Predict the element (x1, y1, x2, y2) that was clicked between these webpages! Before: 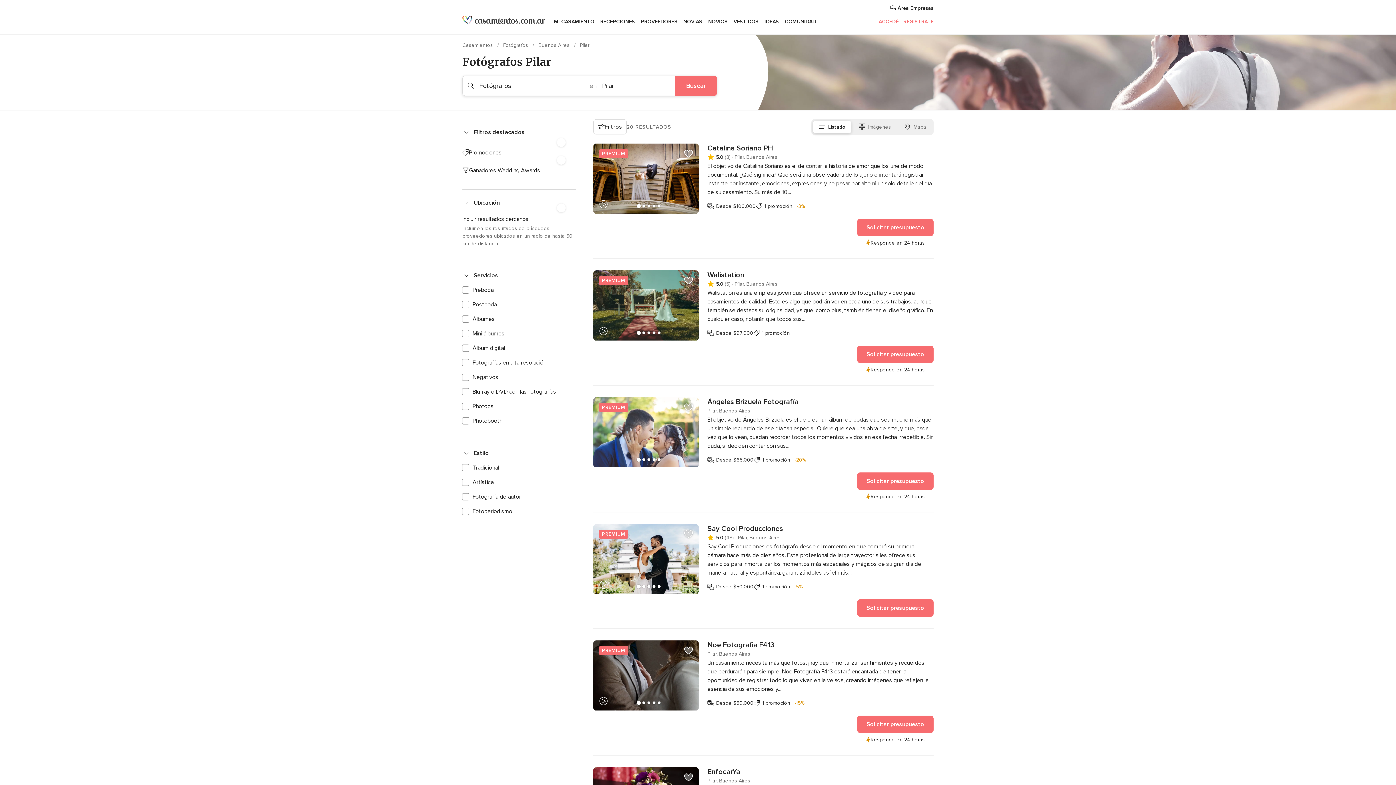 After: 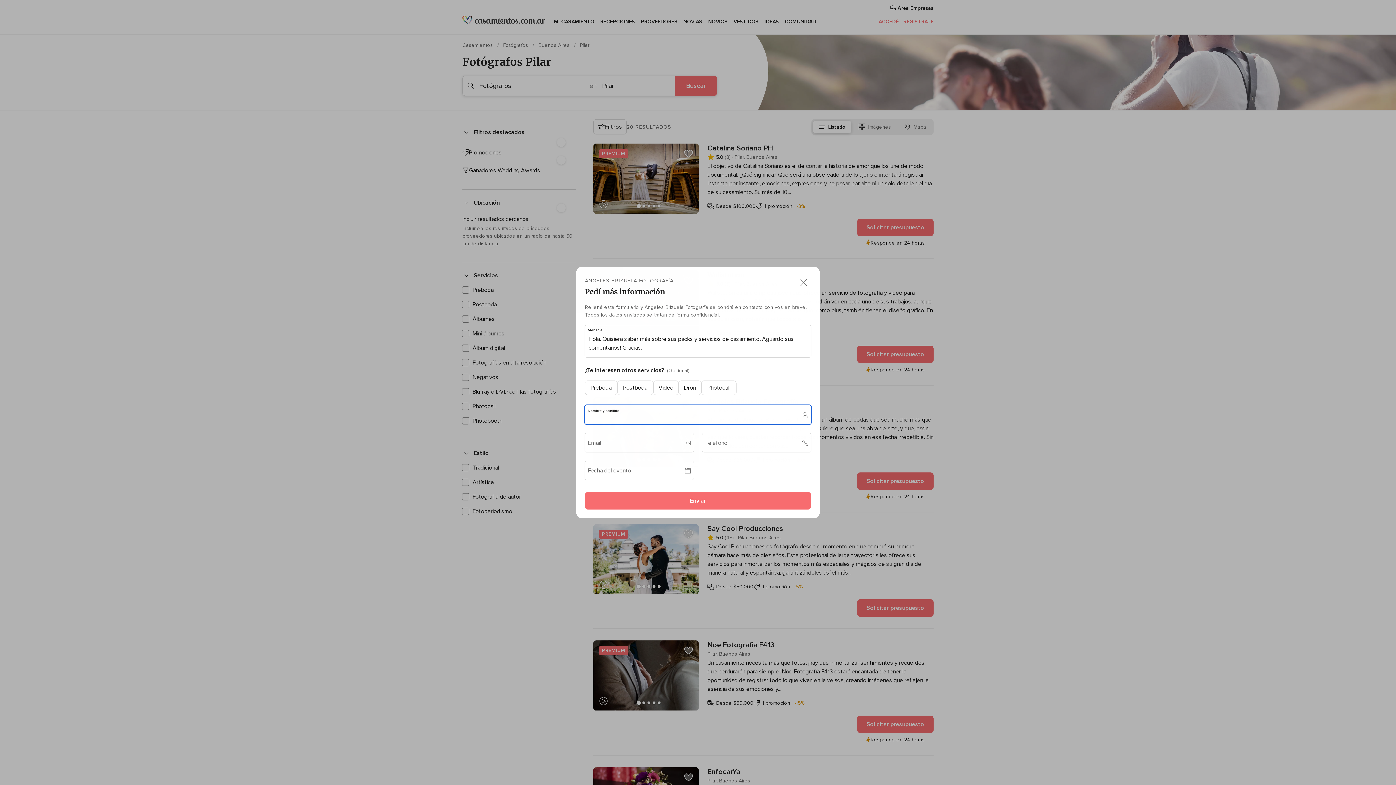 Action: bbox: (857, 472, 933, 490) label: Solicitar presupuesto